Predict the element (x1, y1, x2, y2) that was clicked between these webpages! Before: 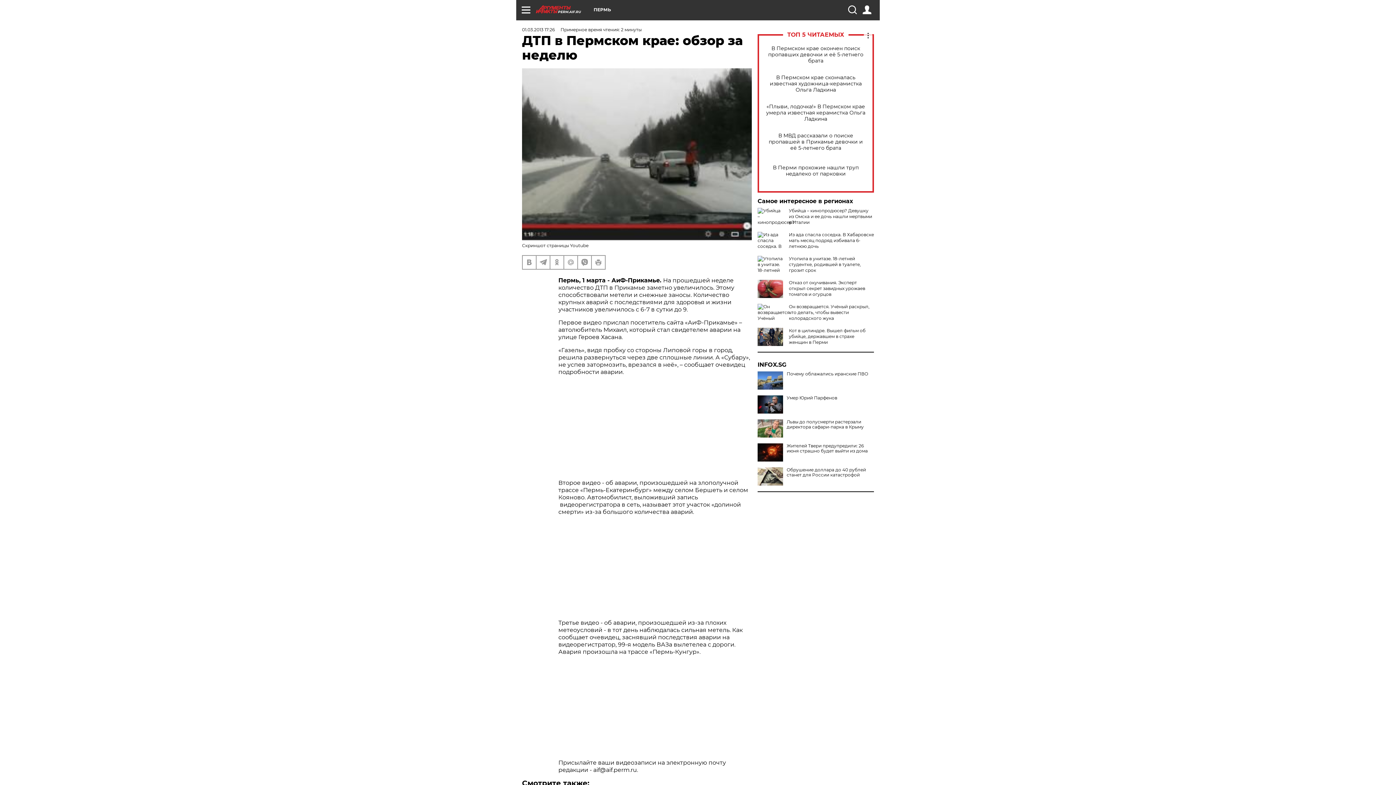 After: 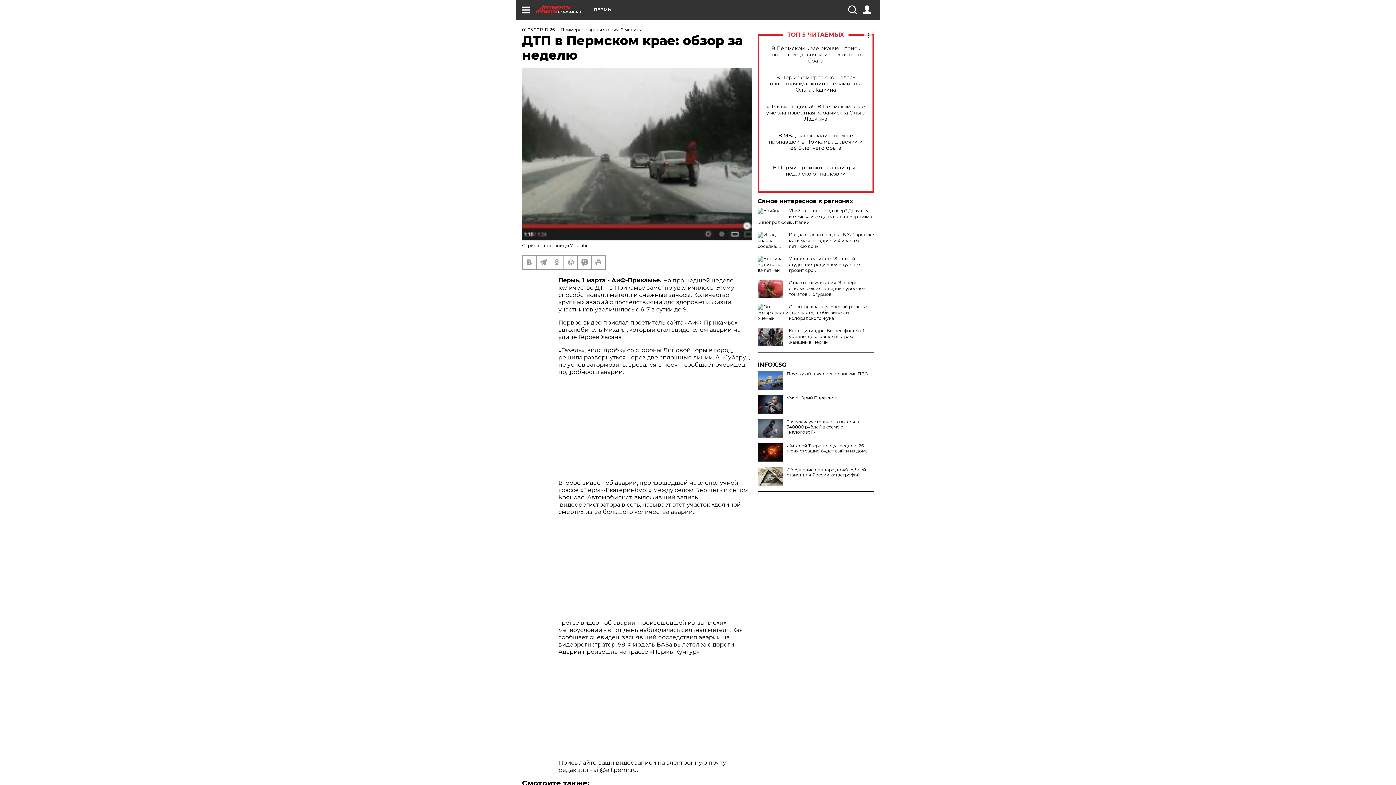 Action: bbox: (757, 419, 783, 437)